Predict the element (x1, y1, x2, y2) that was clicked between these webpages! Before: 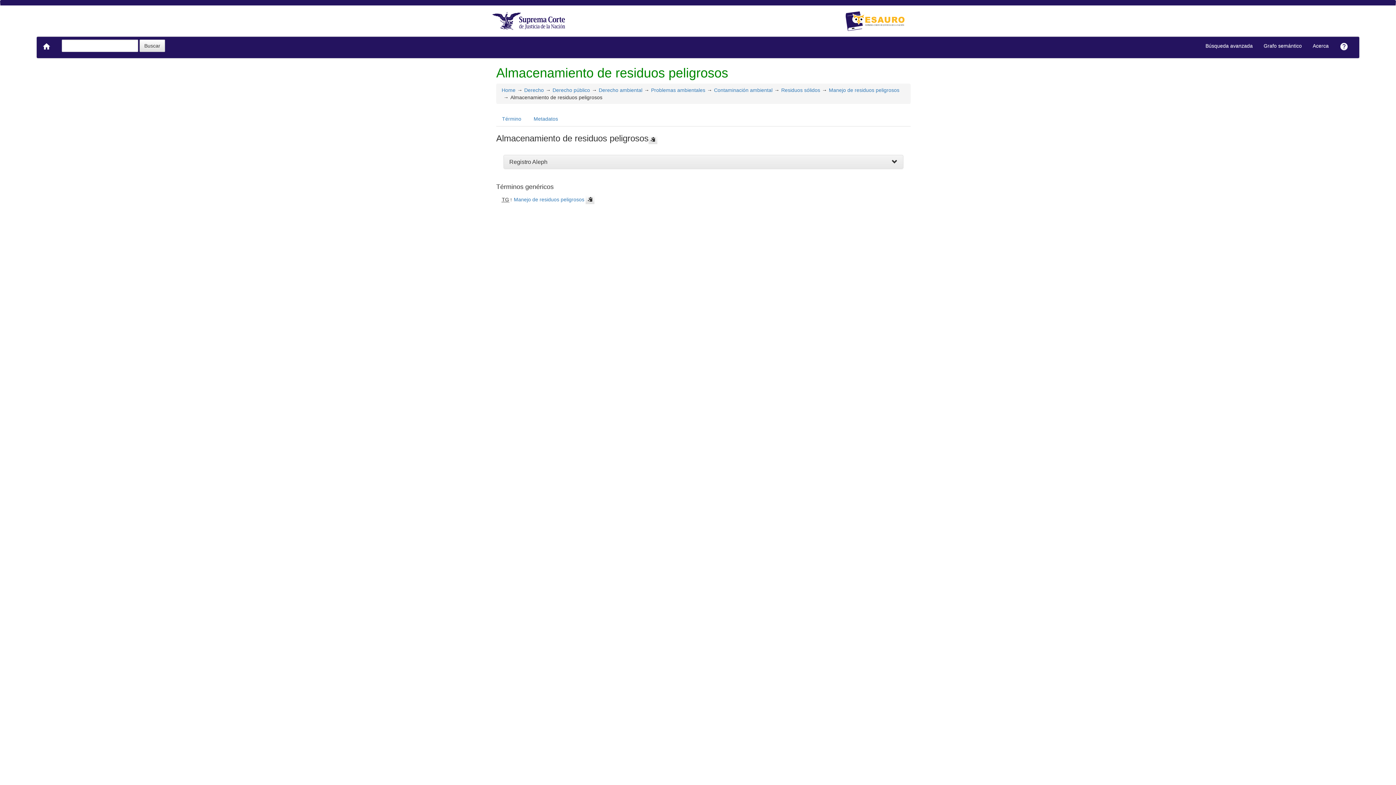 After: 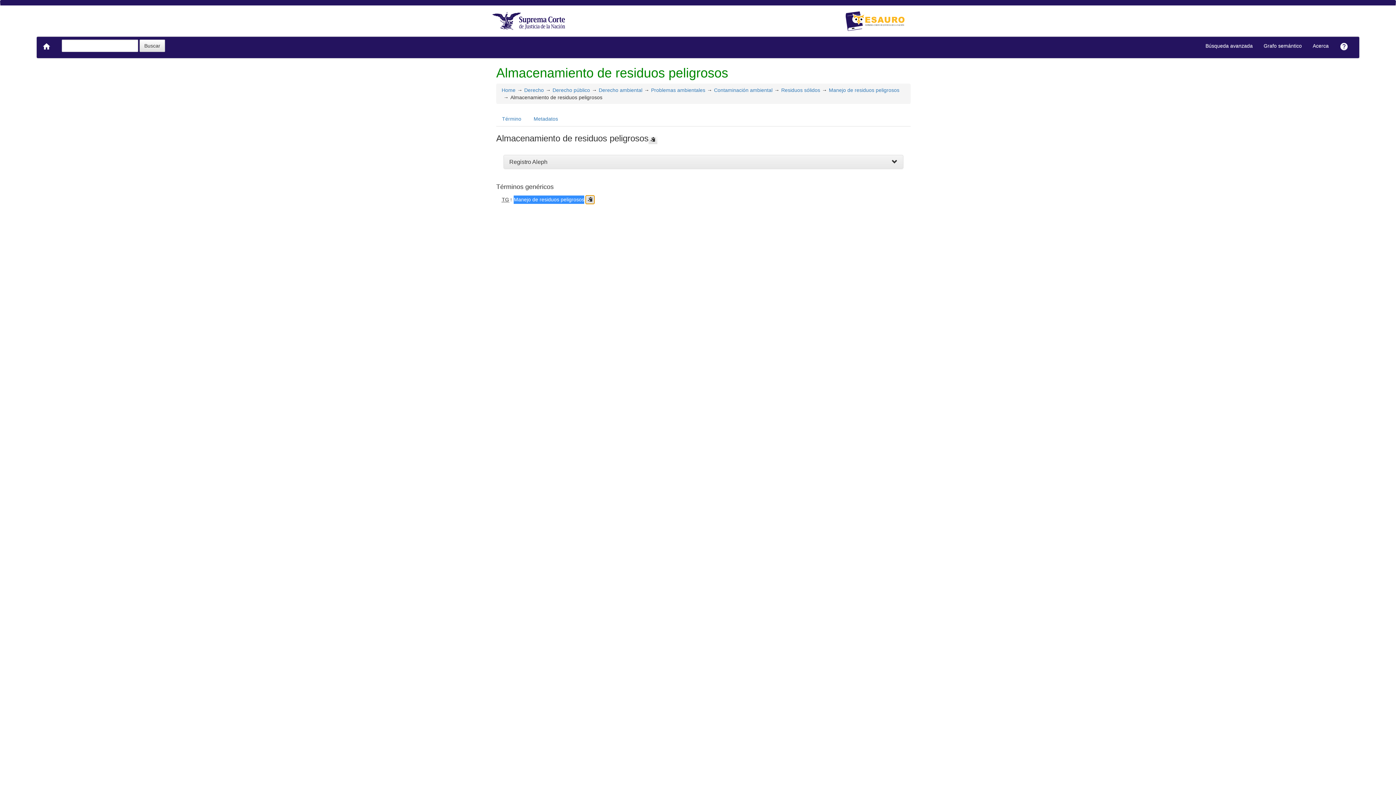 Action: bbox: (585, 195, 594, 203)